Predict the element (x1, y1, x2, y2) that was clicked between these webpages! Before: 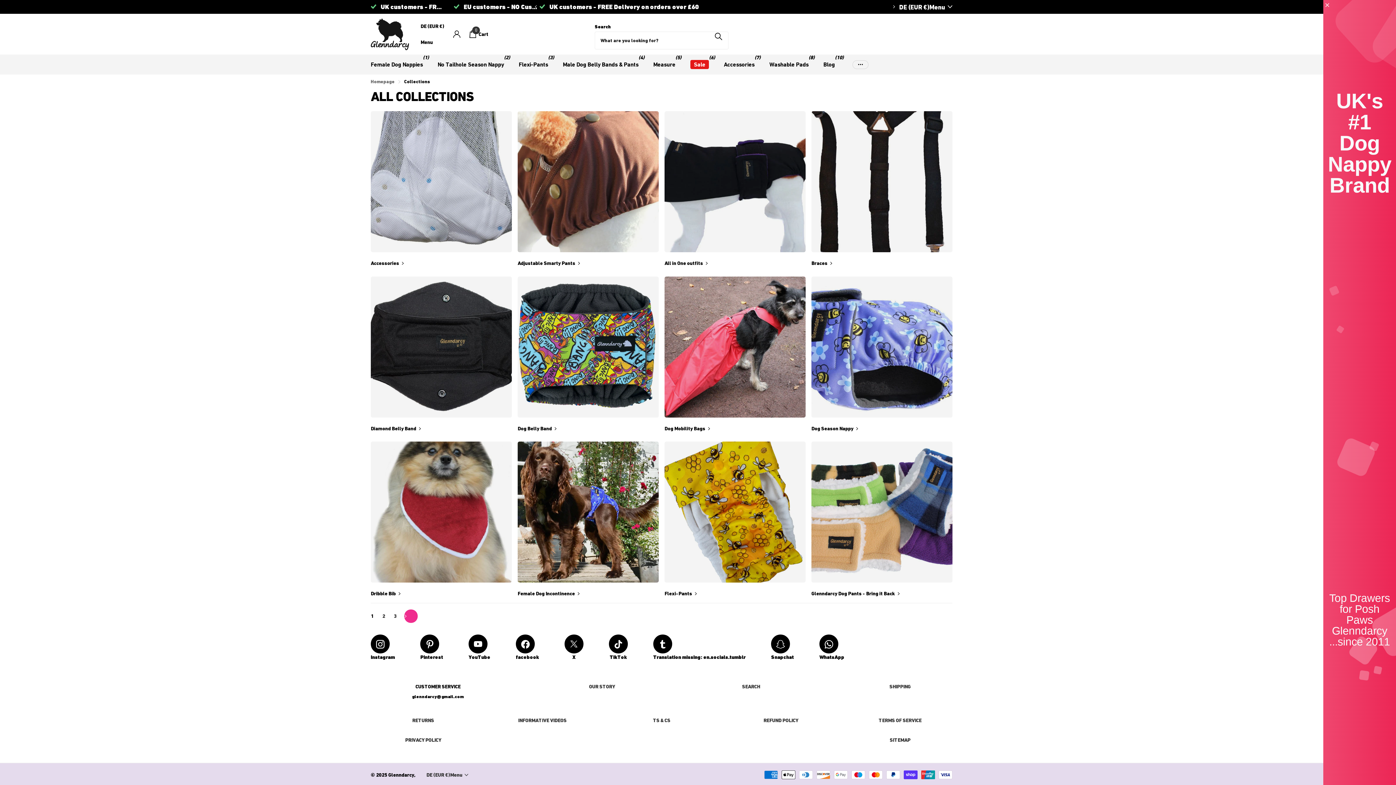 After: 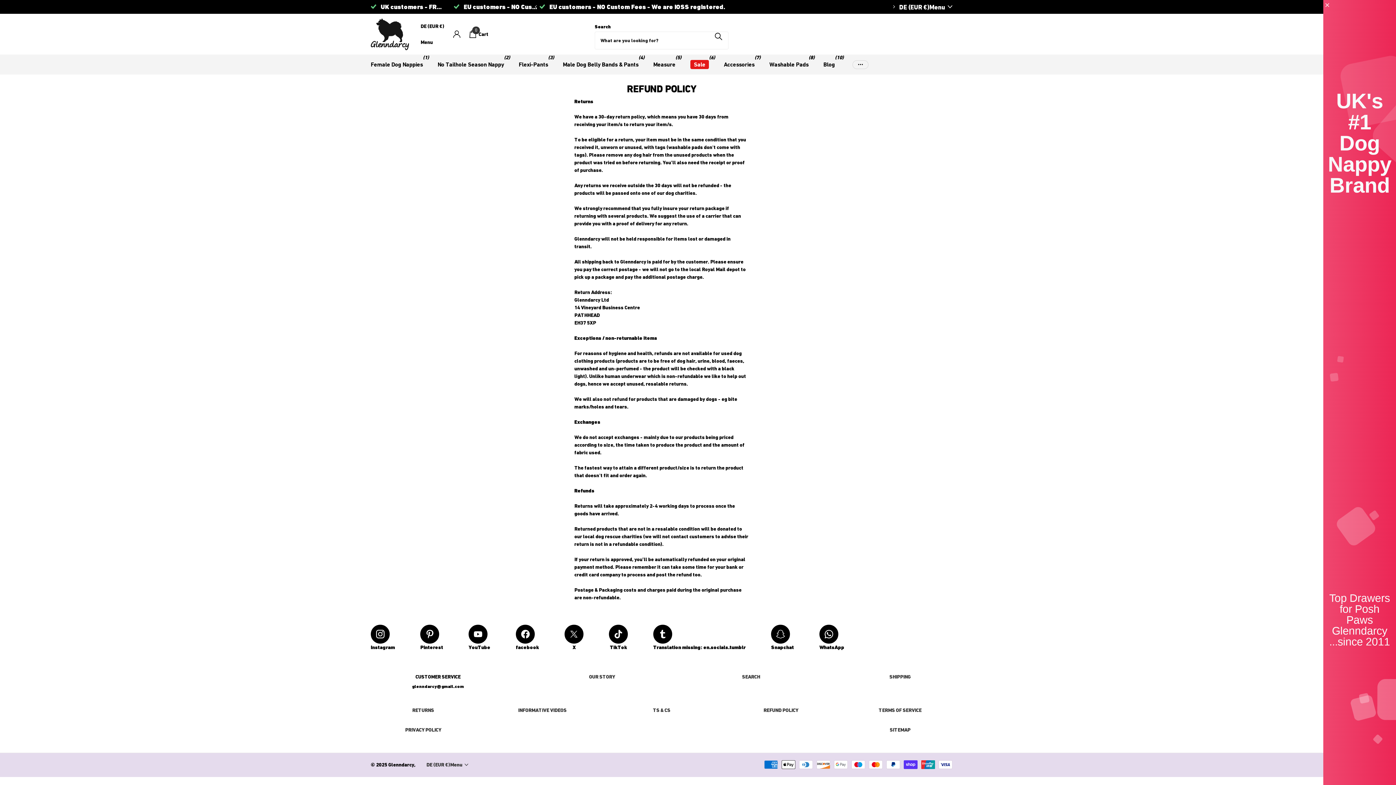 Action: bbox: (763, 717, 798, 723) label: REFUND POLICY